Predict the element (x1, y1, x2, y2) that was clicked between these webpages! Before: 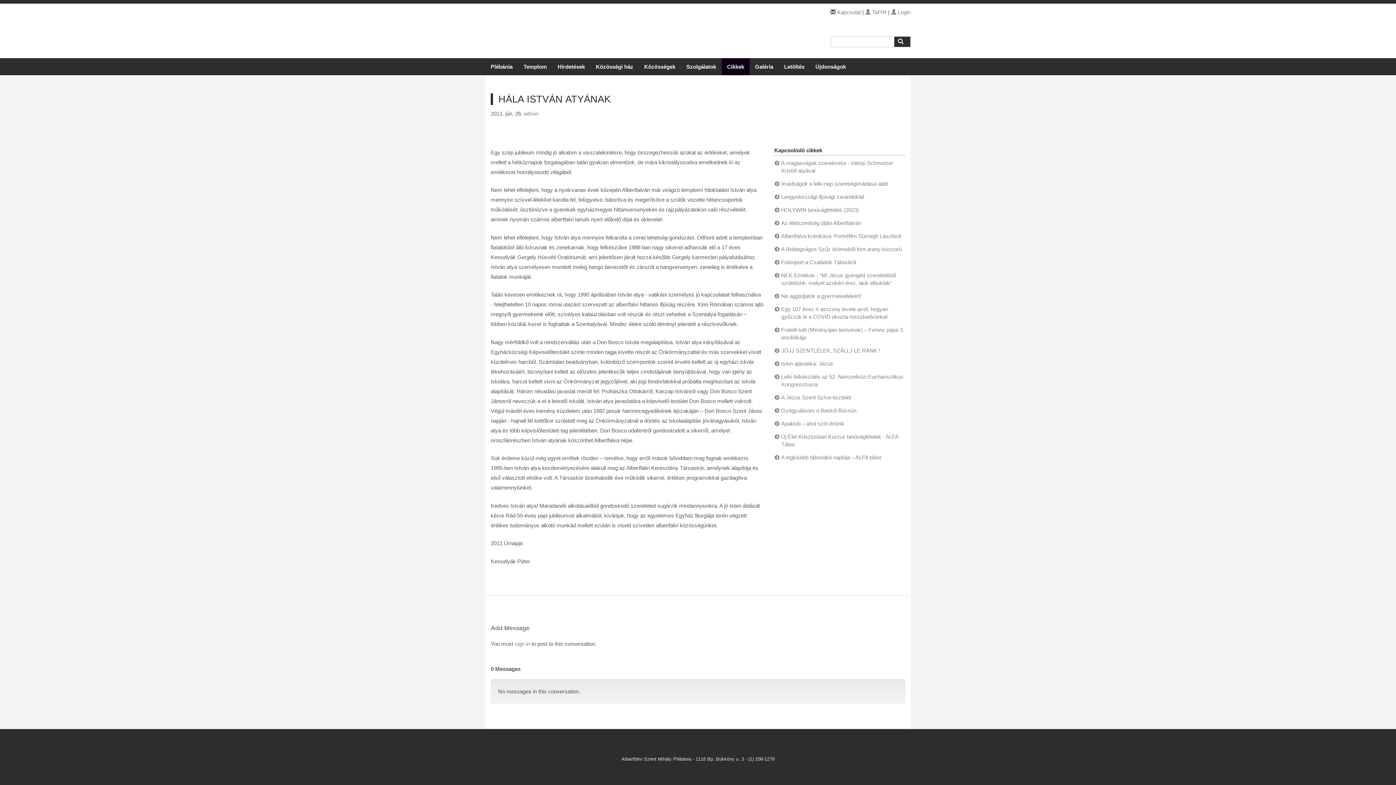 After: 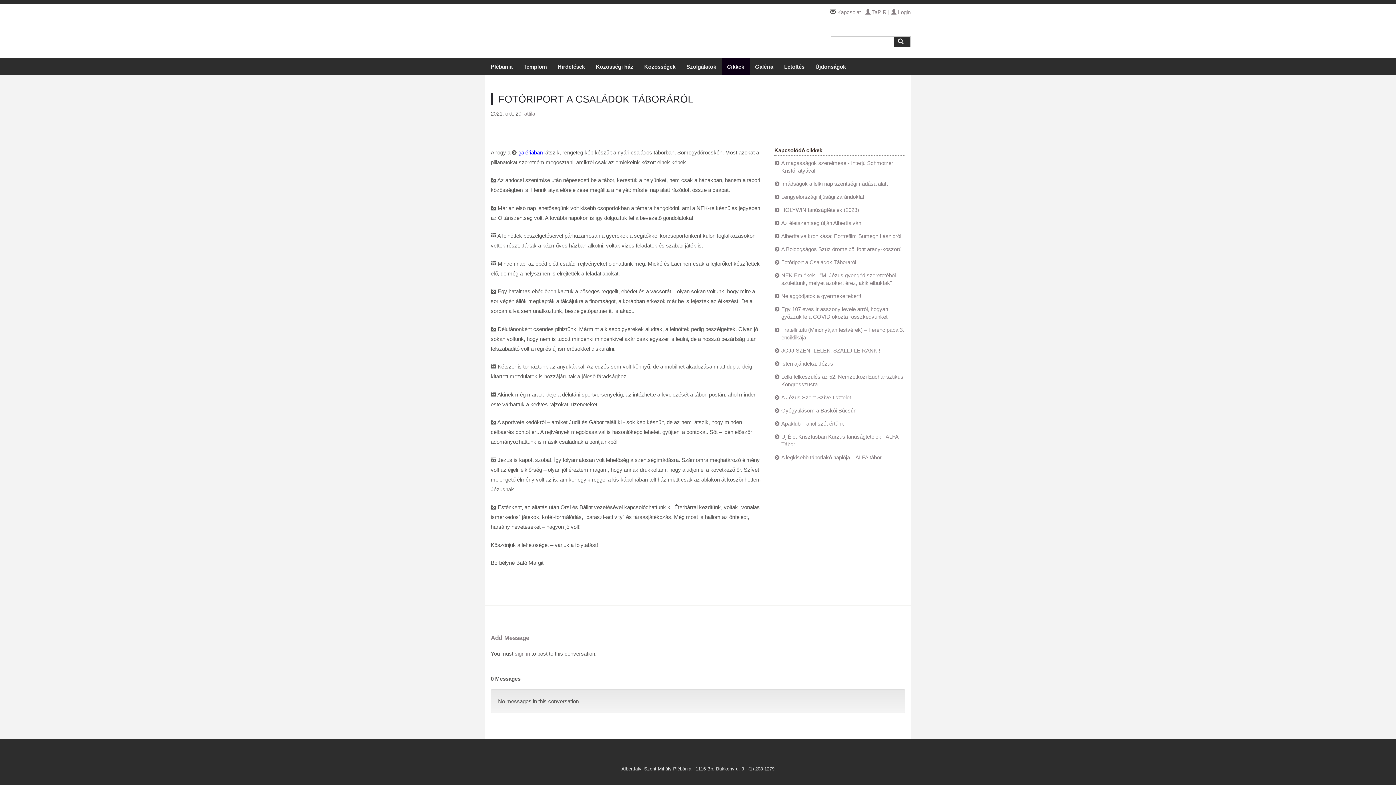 Action: label: Fotóriport a Családok Táboráról bbox: (774, 259, 856, 265)